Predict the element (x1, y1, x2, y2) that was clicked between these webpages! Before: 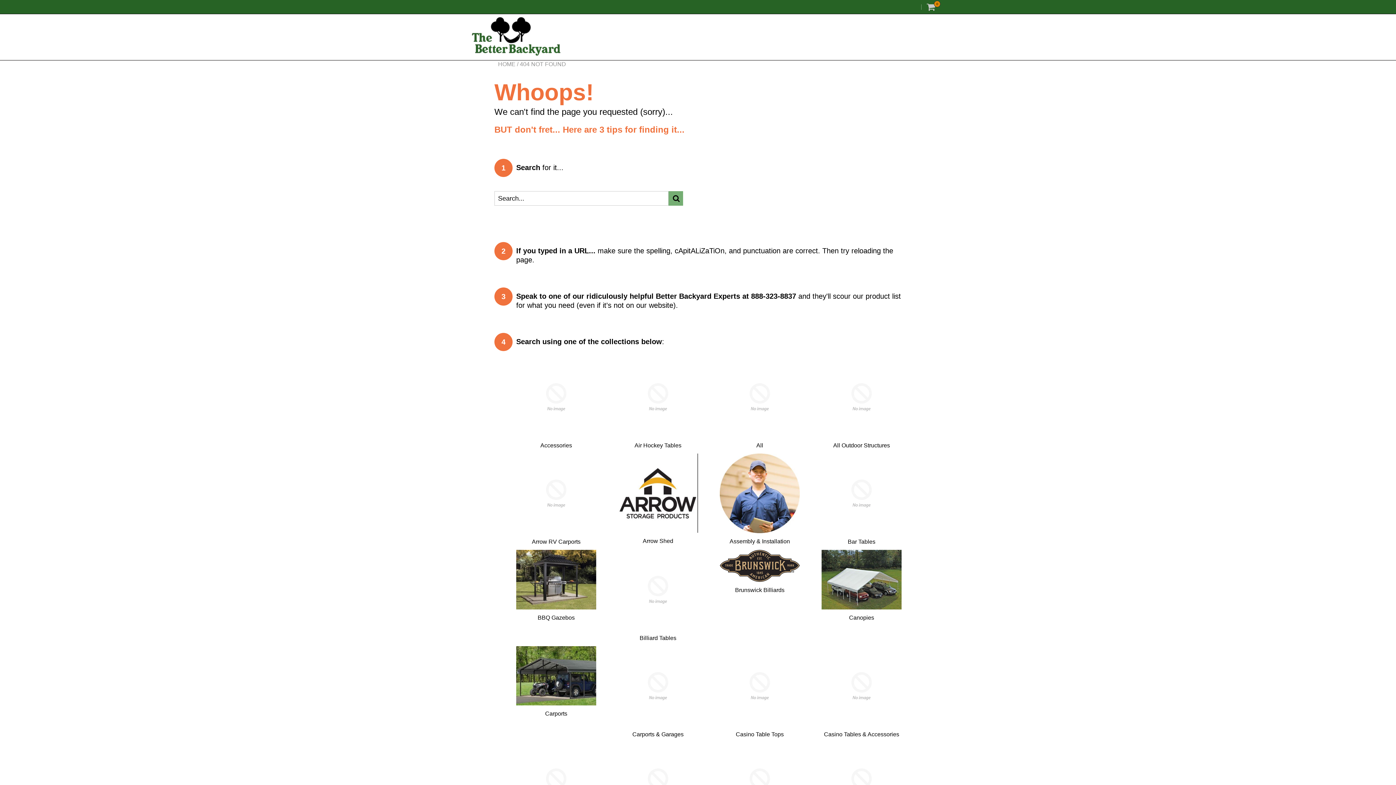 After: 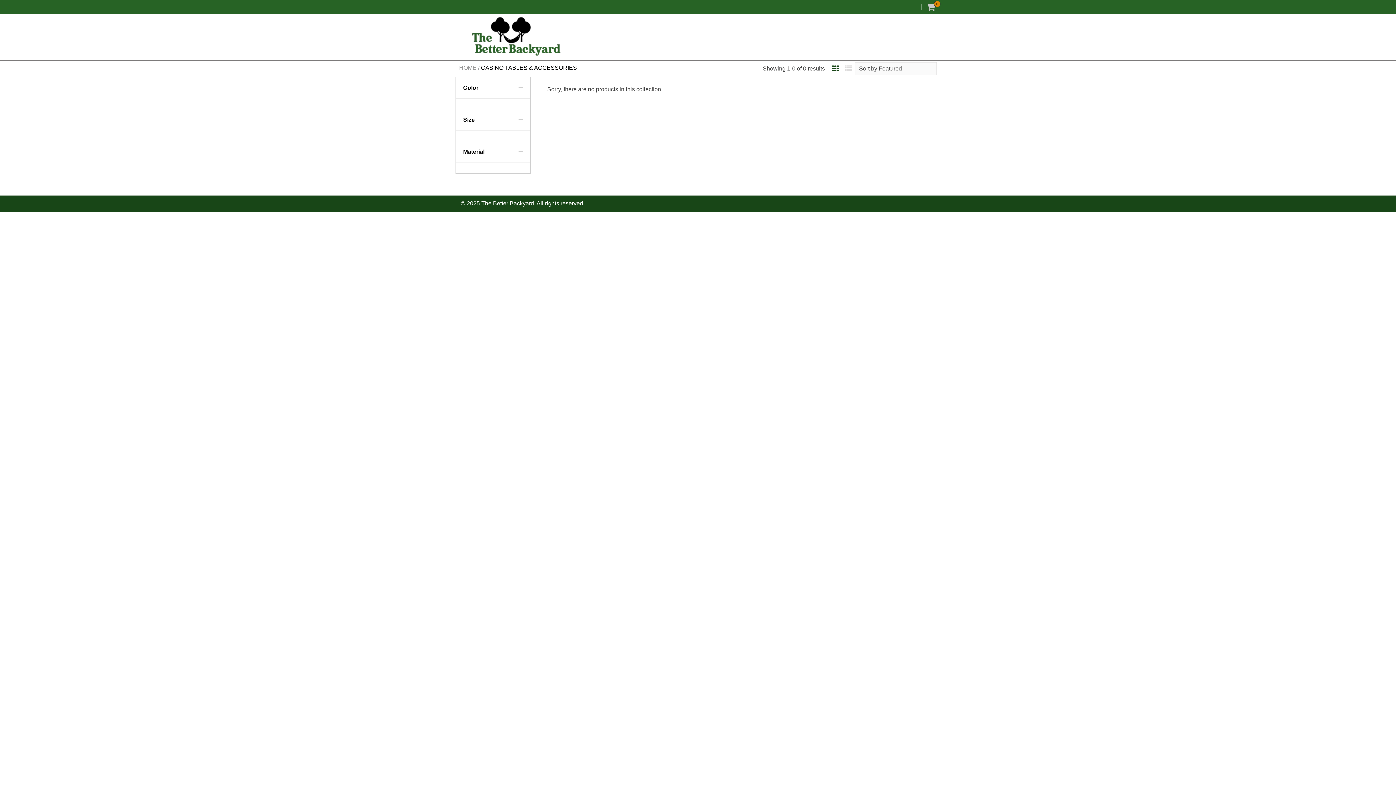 Action: bbox: (821, 682, 901, 689)